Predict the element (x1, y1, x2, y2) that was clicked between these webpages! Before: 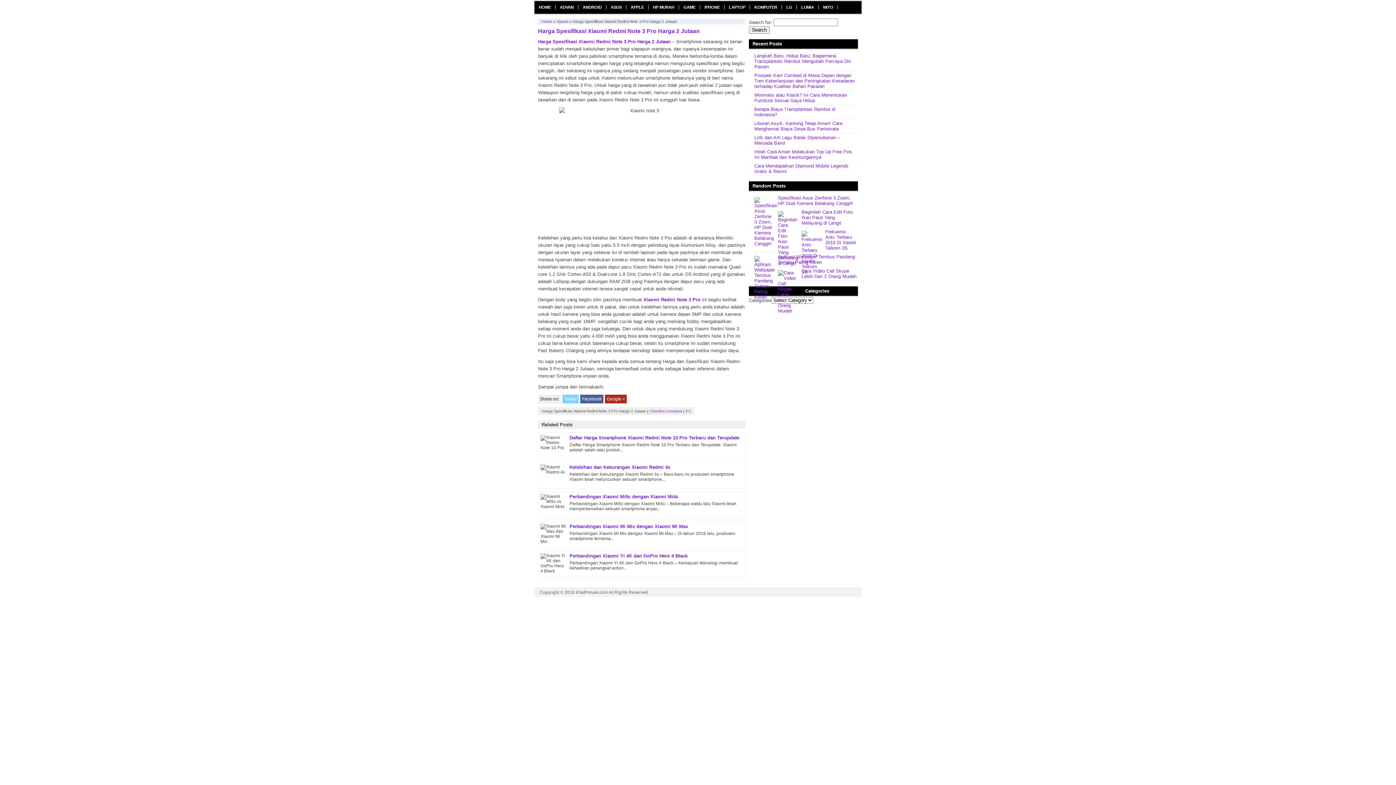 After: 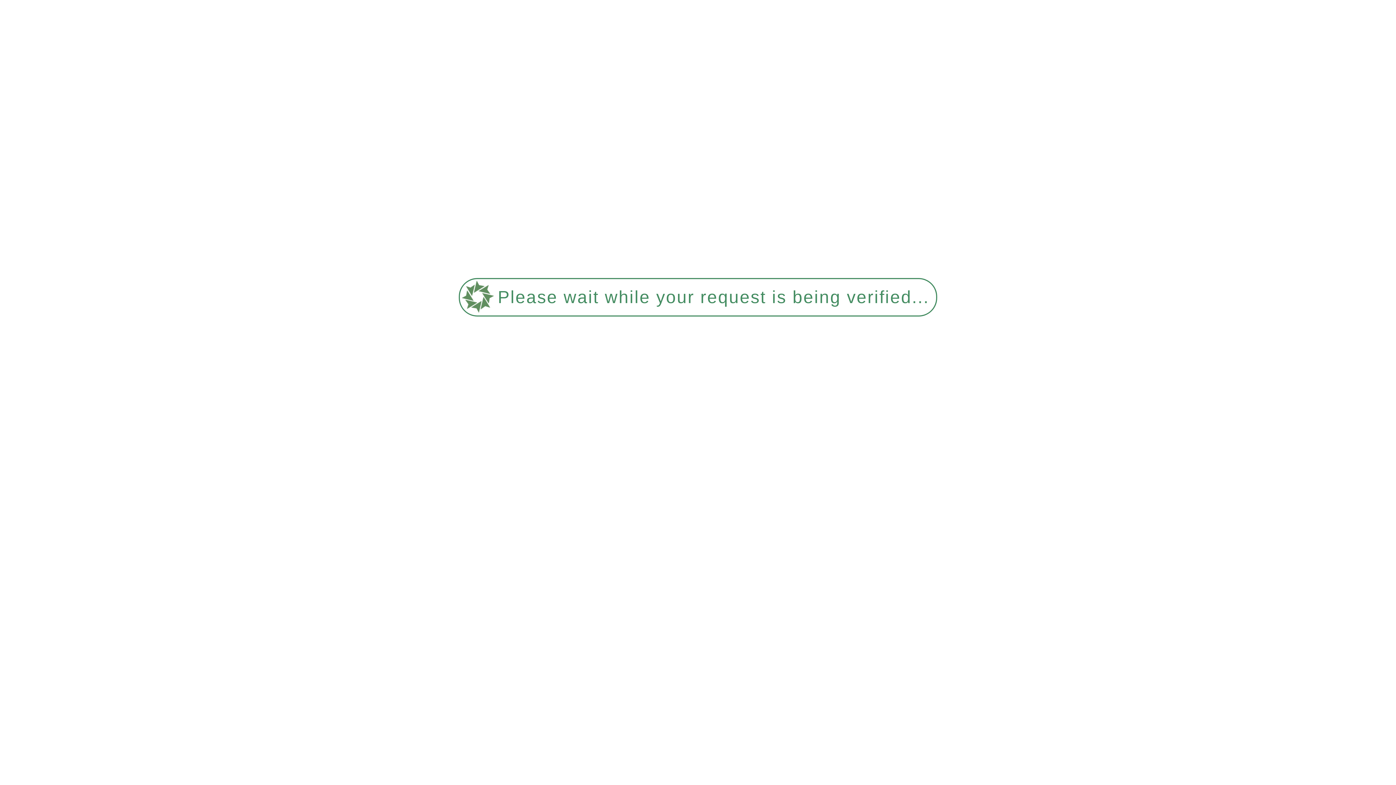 Action: bbox: (778, 254, 855, 265) label: Aplikasi Wallpaper Tembus Pandang Terbaru Paling Keren